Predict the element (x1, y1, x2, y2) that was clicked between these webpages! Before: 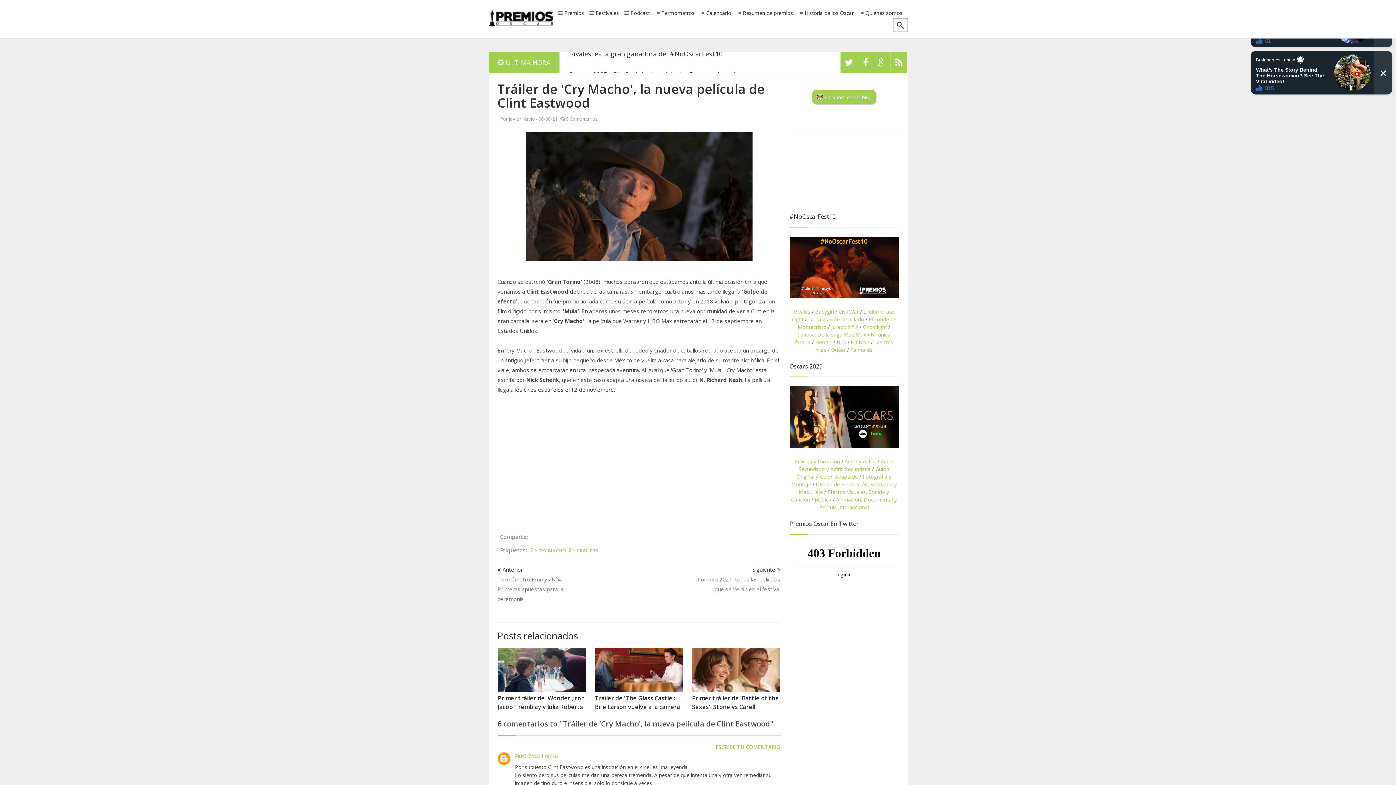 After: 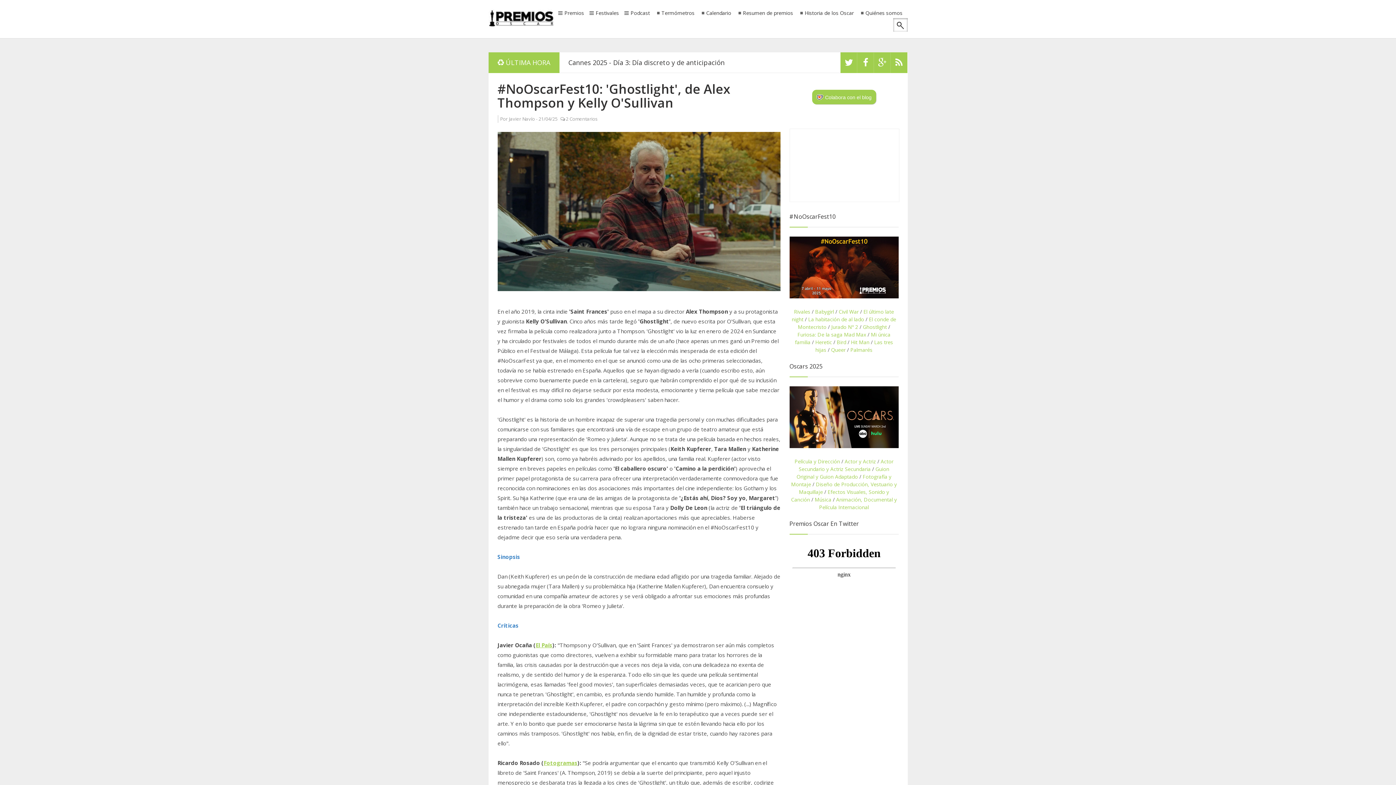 Action: label: Ghostlight bbox: (863, 323, 887, 330)